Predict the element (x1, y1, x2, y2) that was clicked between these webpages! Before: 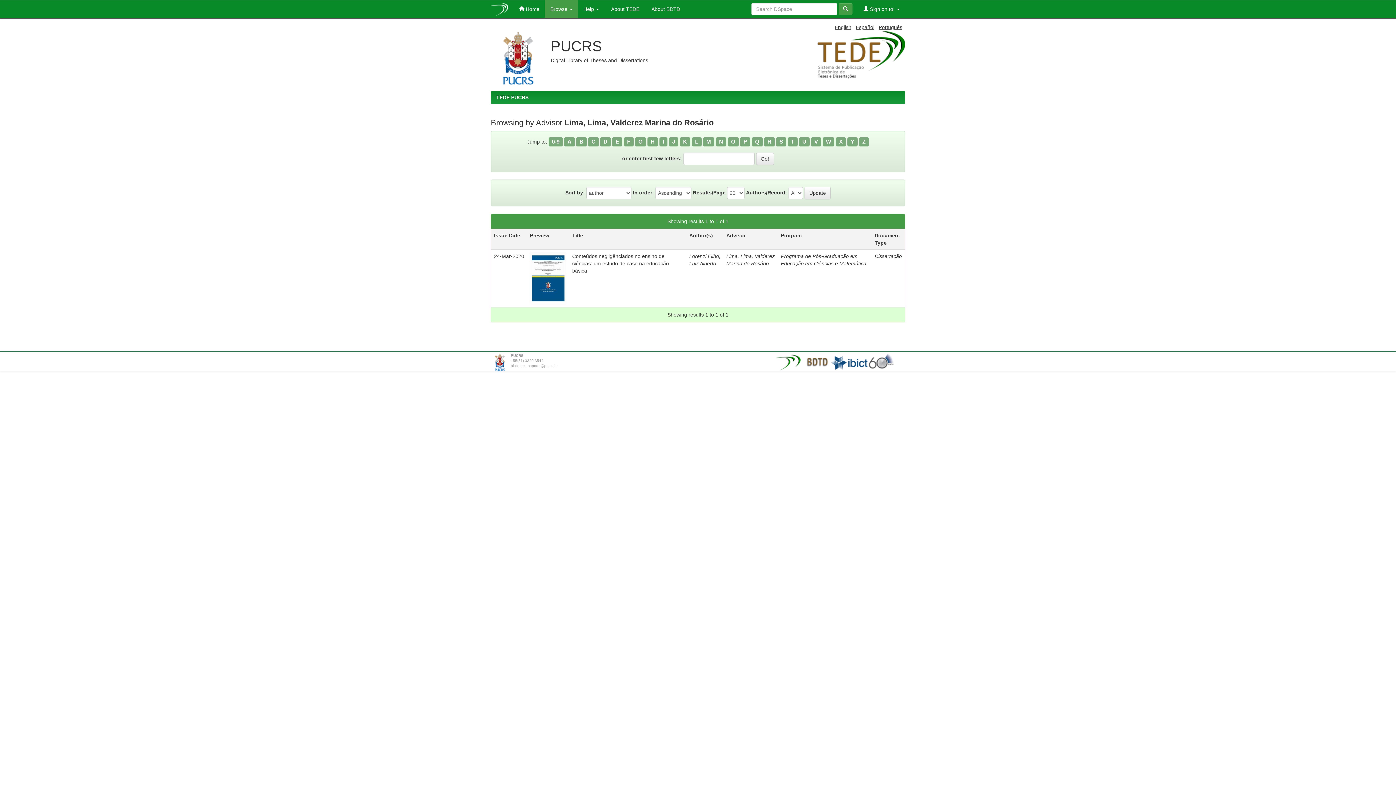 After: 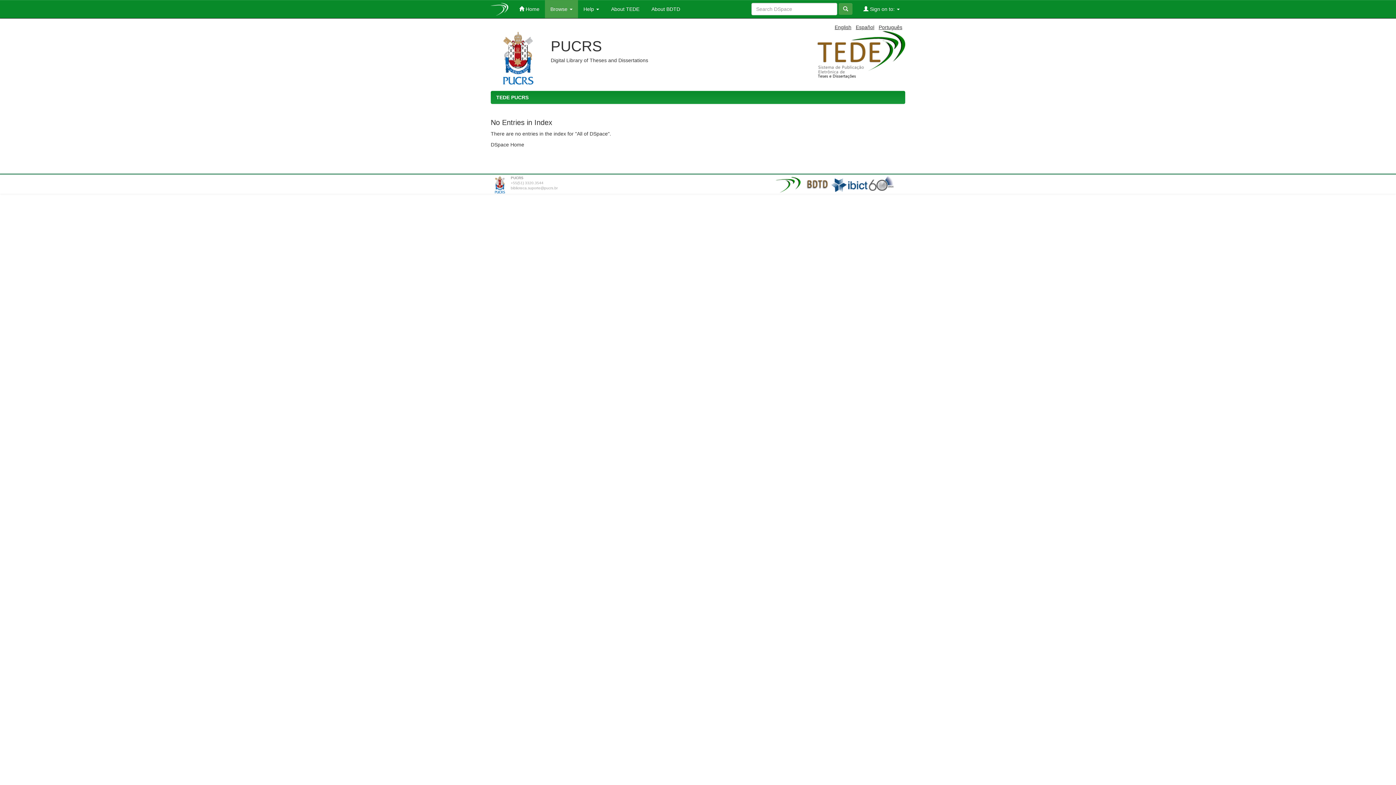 Action: bbox: (669, 137, 678, 146) label: J